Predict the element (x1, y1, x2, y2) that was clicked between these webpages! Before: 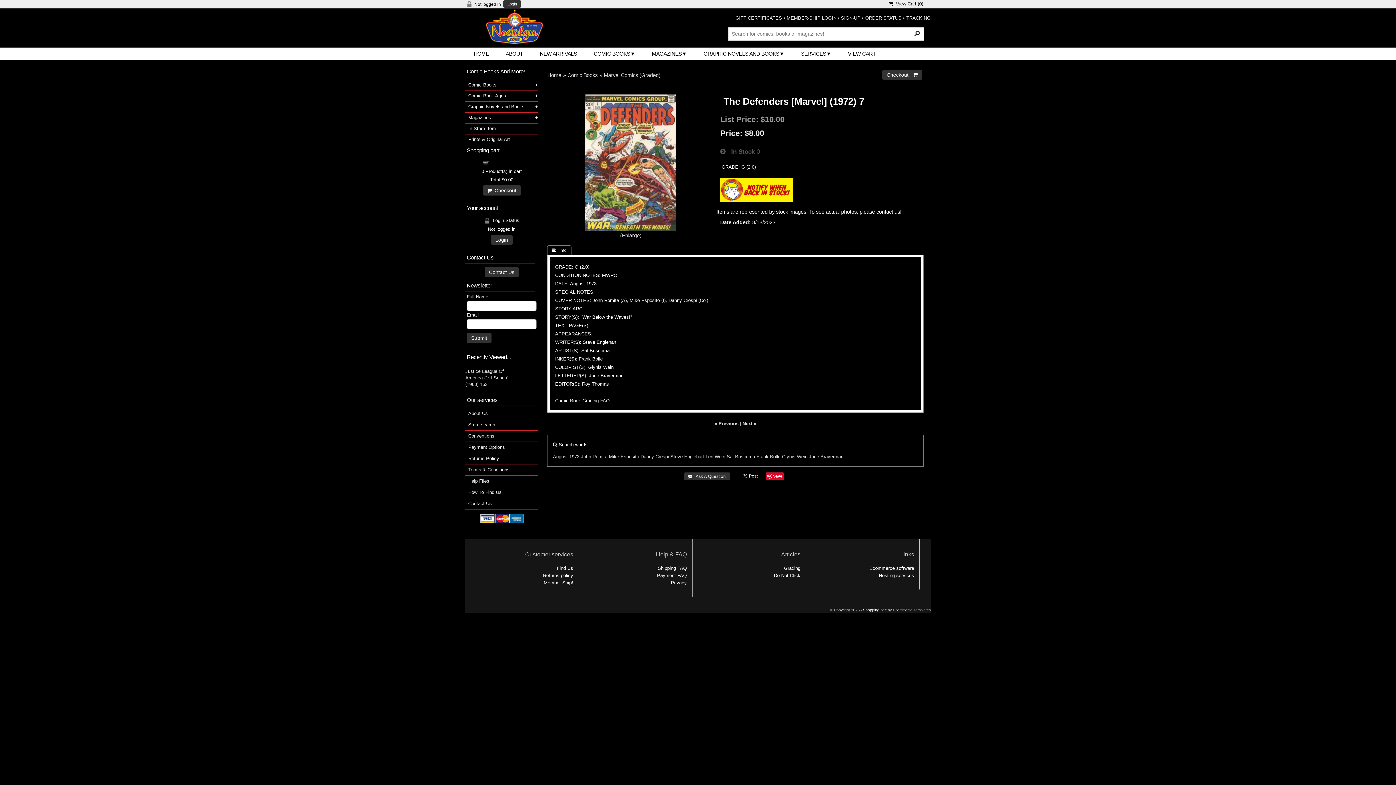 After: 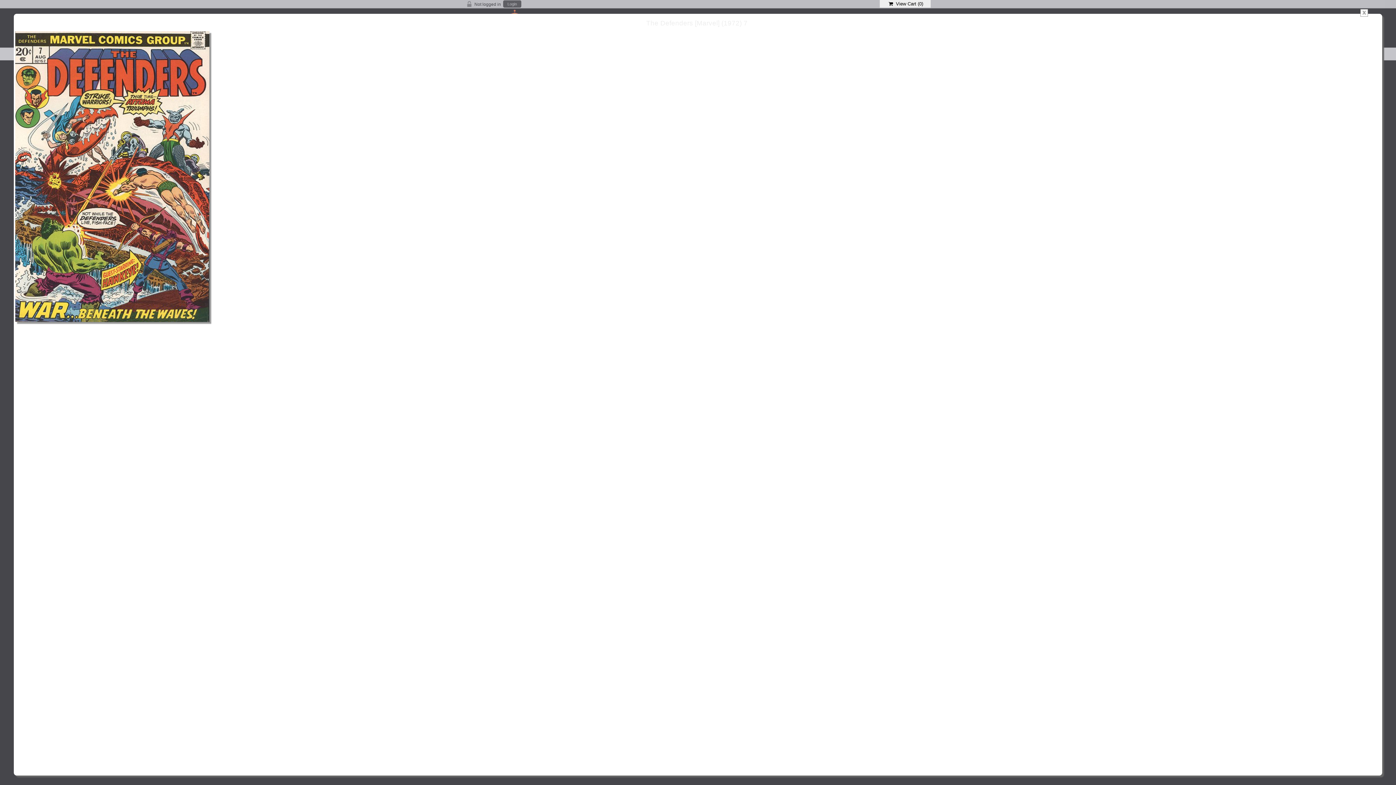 Action: label: Enlarge bbox: (622, 232, 639, 238)